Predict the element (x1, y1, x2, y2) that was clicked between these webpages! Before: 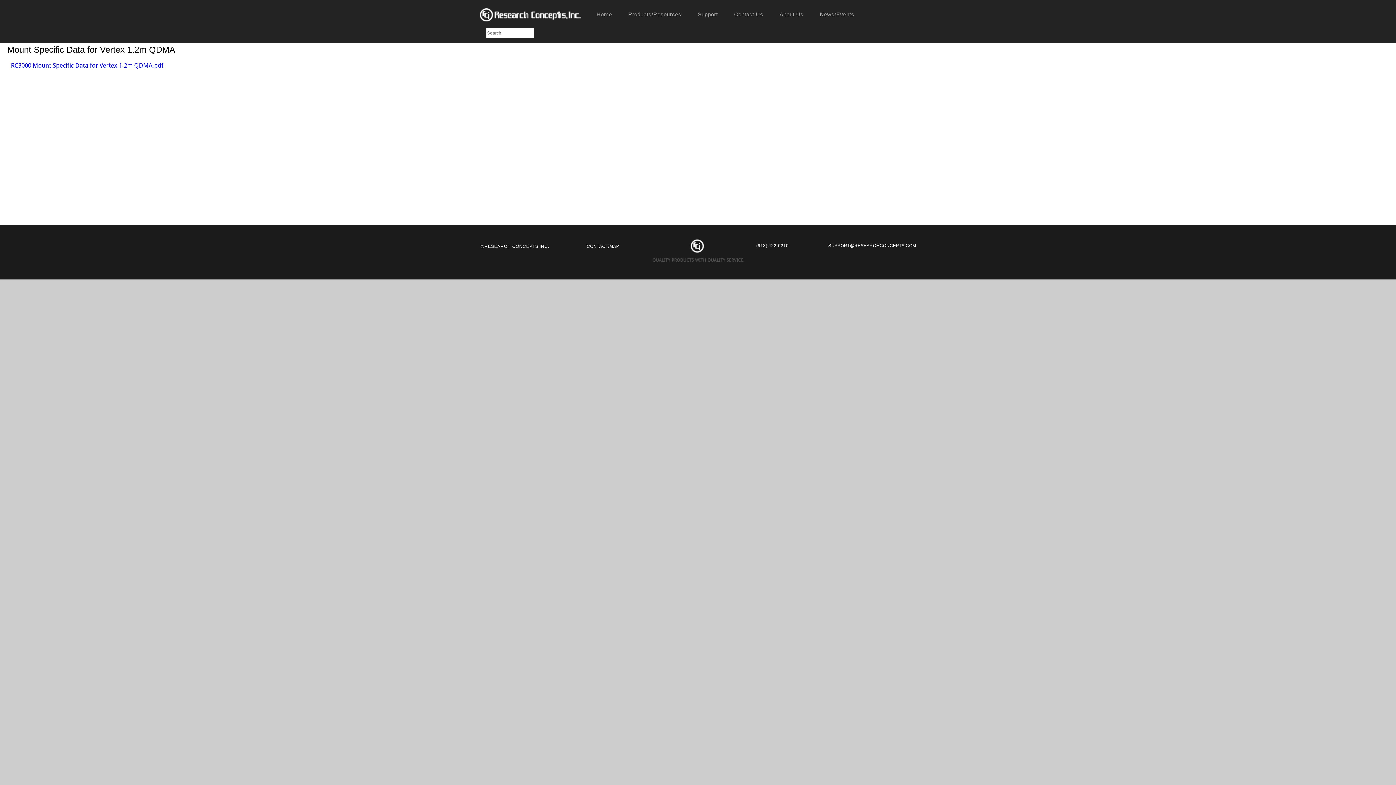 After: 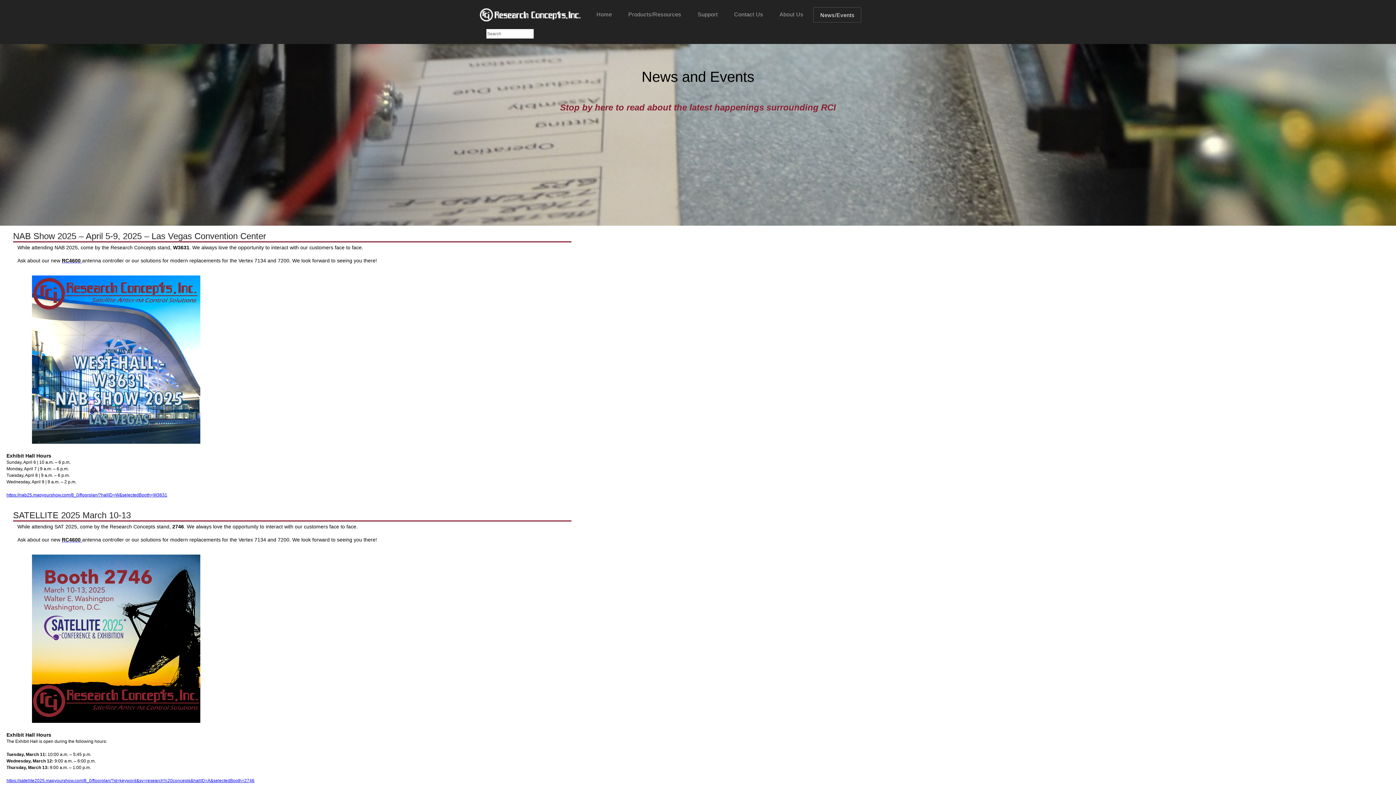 Action: bbox: (813, 7, 860, 21) label: News/Events